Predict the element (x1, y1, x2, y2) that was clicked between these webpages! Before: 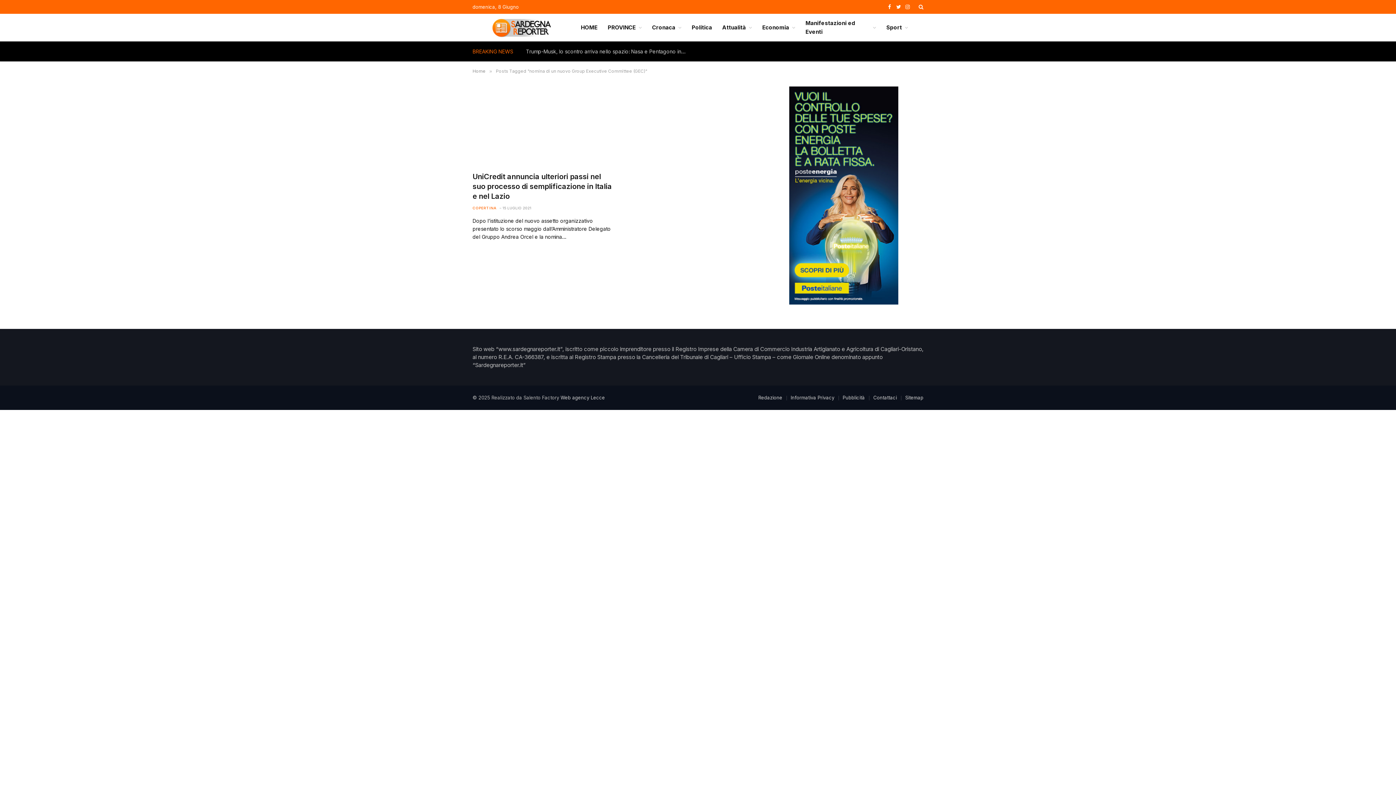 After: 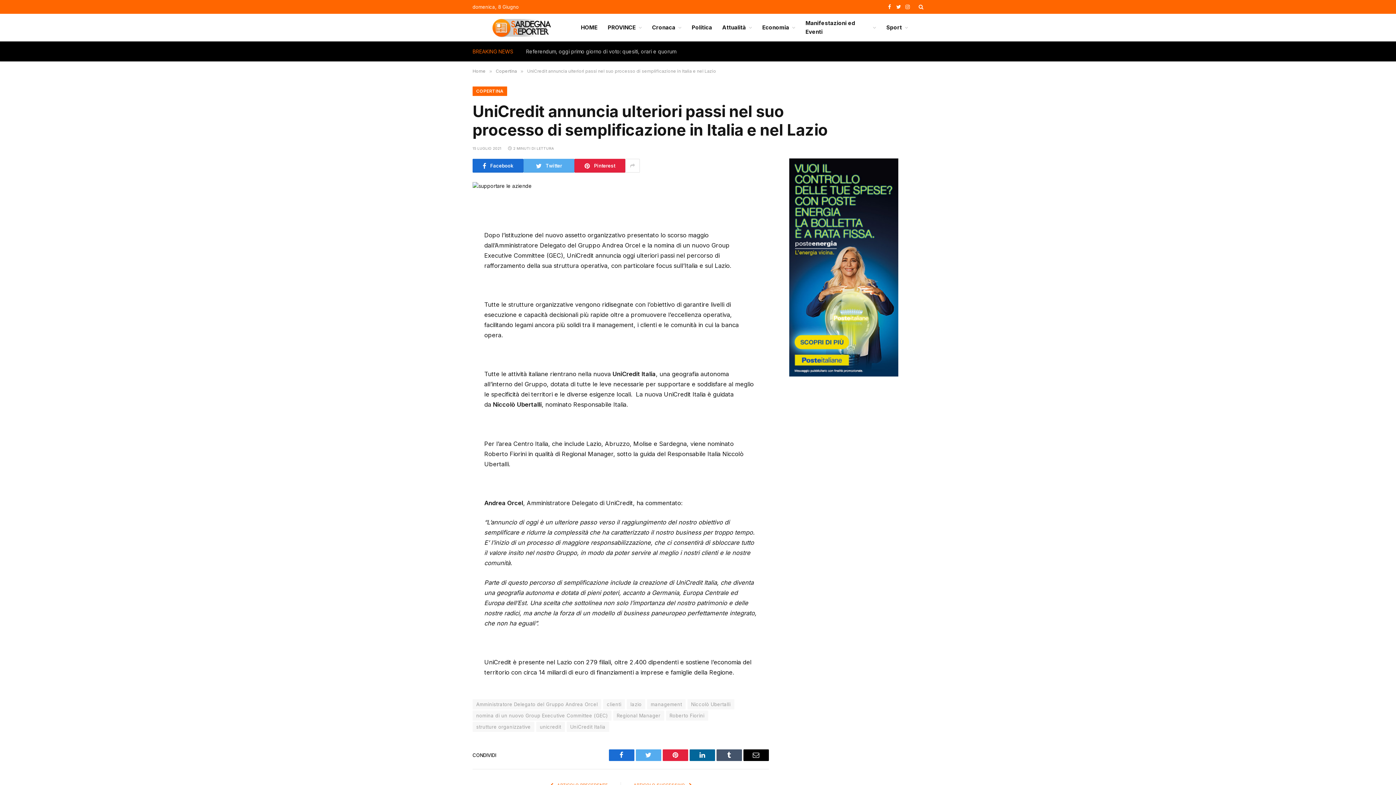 Action: label: UniCredit annuncia ulteriori passi nel suo processo di semplificazione in Italia e nel Lazio bbox: (472, 171, 614, 201)